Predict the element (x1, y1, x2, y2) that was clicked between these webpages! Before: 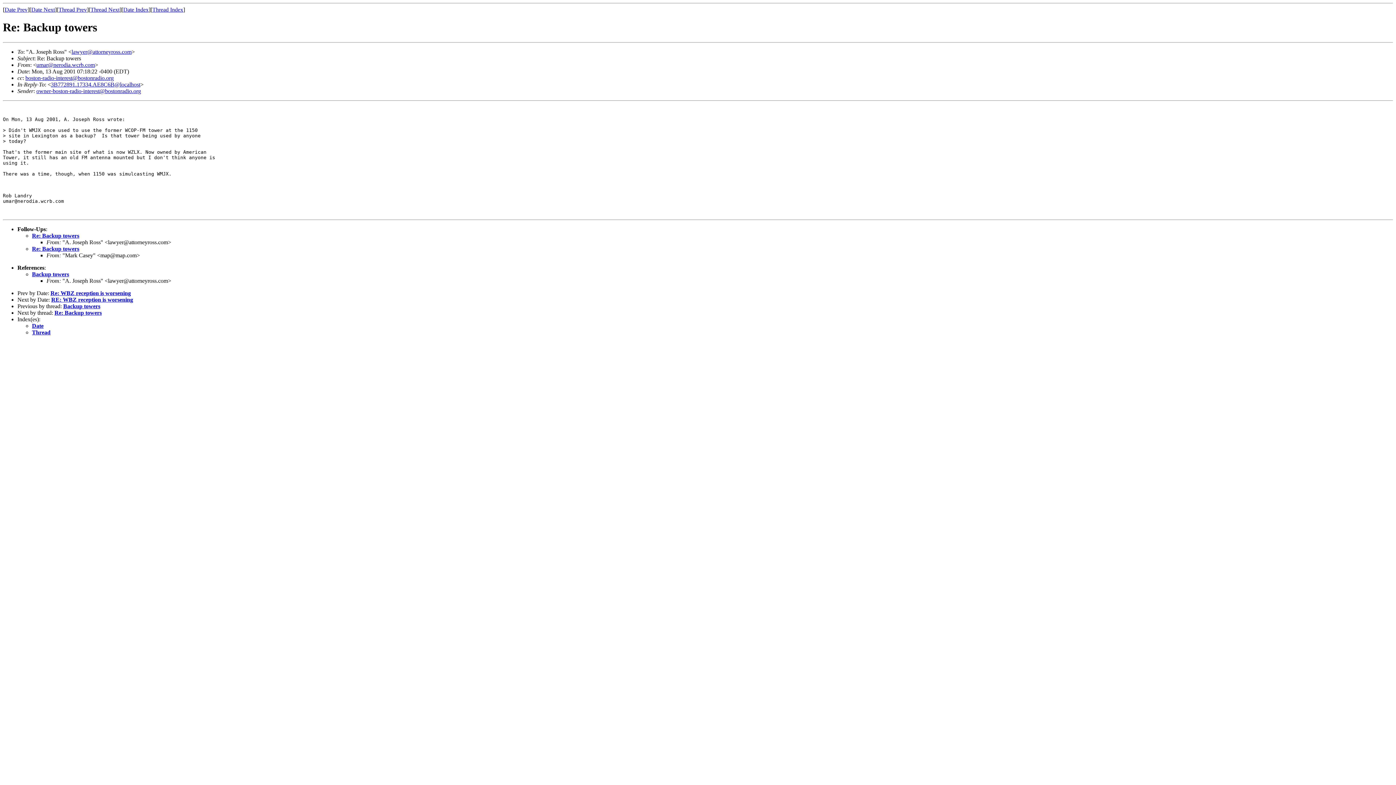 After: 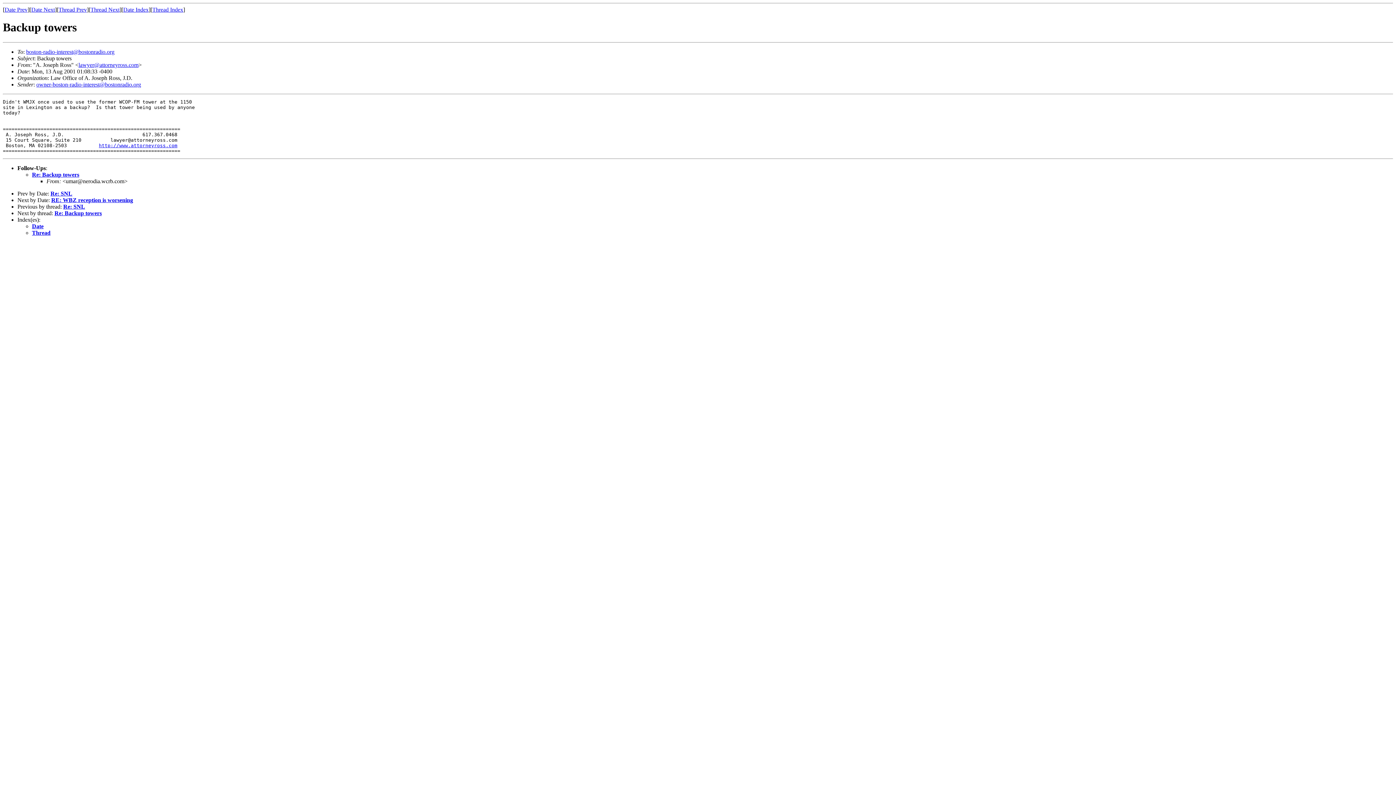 Action: label: Backup towers bbox: (63, 303, 100, 309)